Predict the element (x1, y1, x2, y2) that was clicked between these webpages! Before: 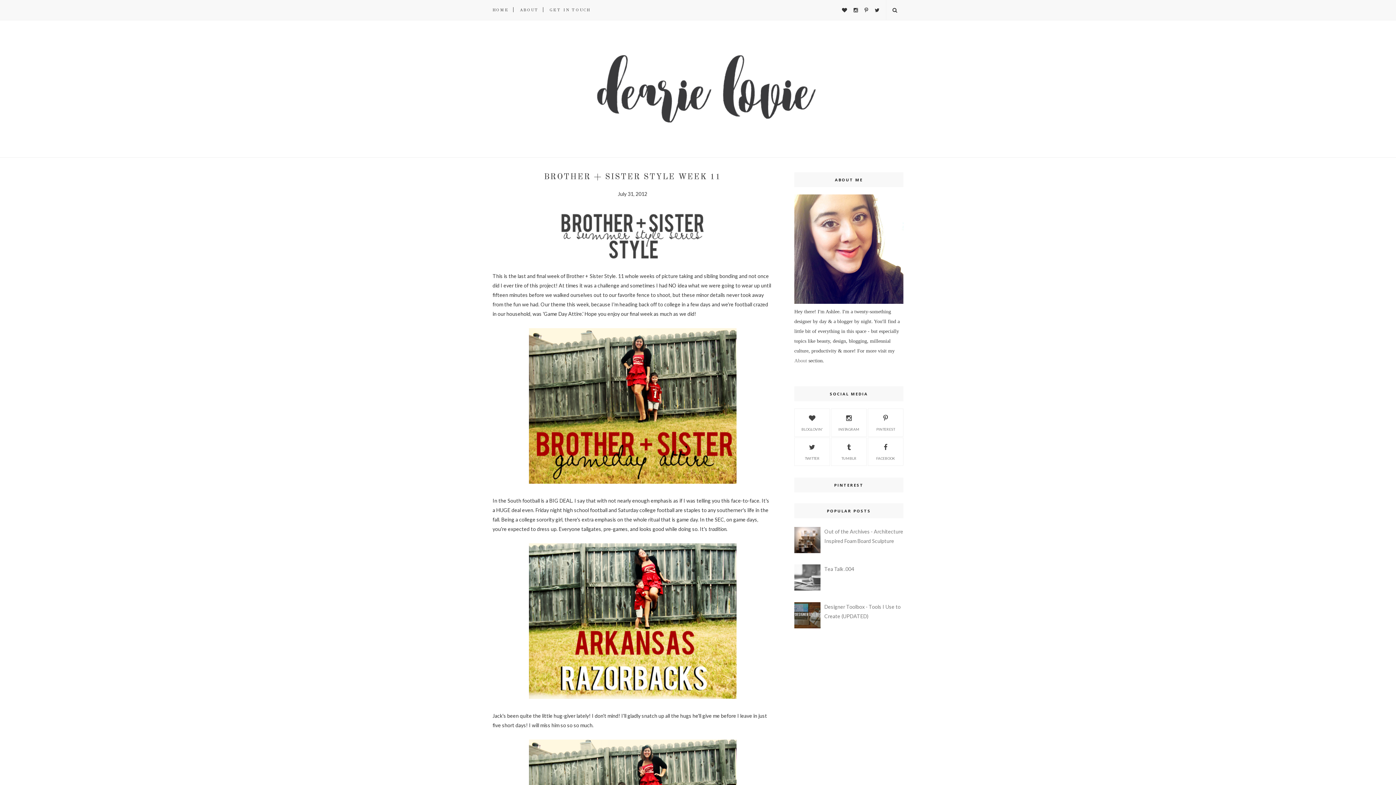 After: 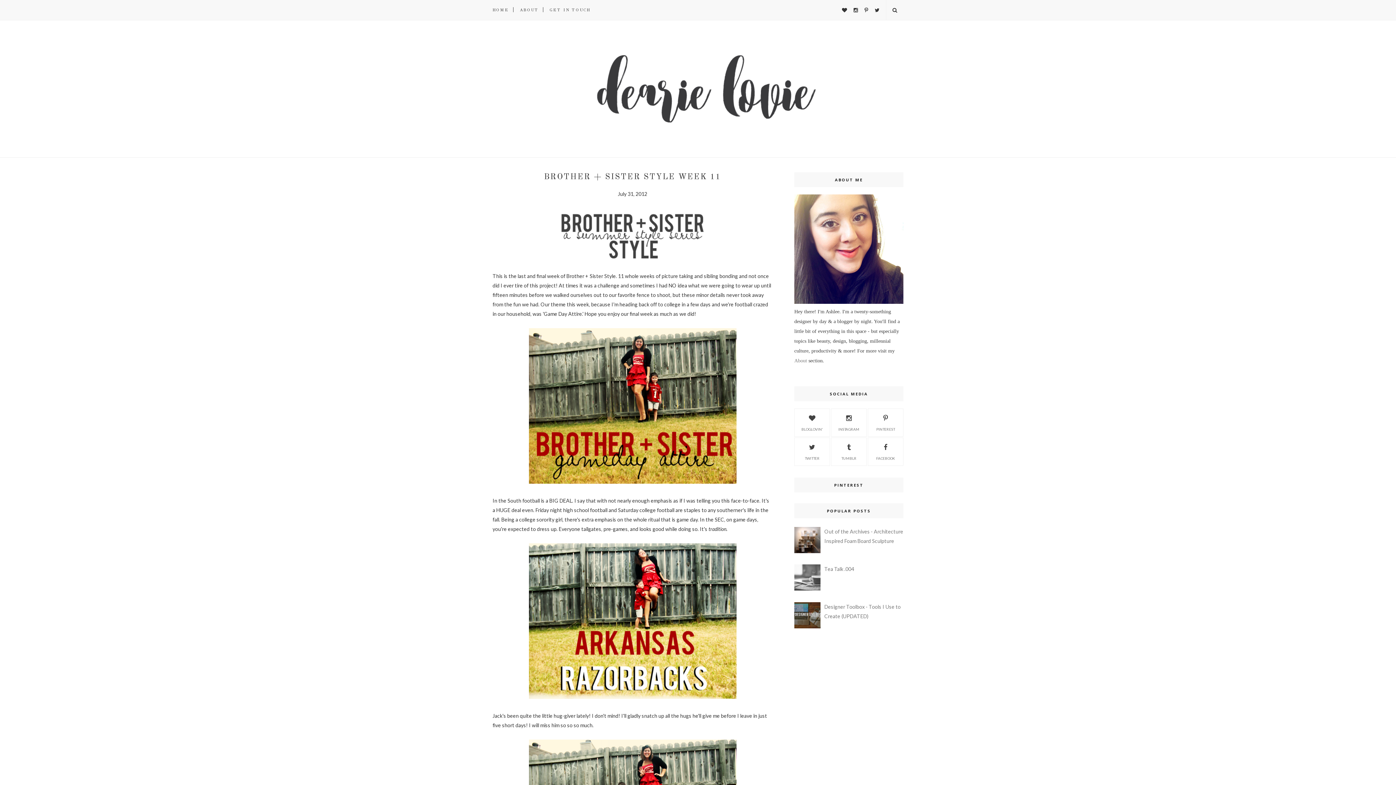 Action: bbox: (794, 548, 822, 554)